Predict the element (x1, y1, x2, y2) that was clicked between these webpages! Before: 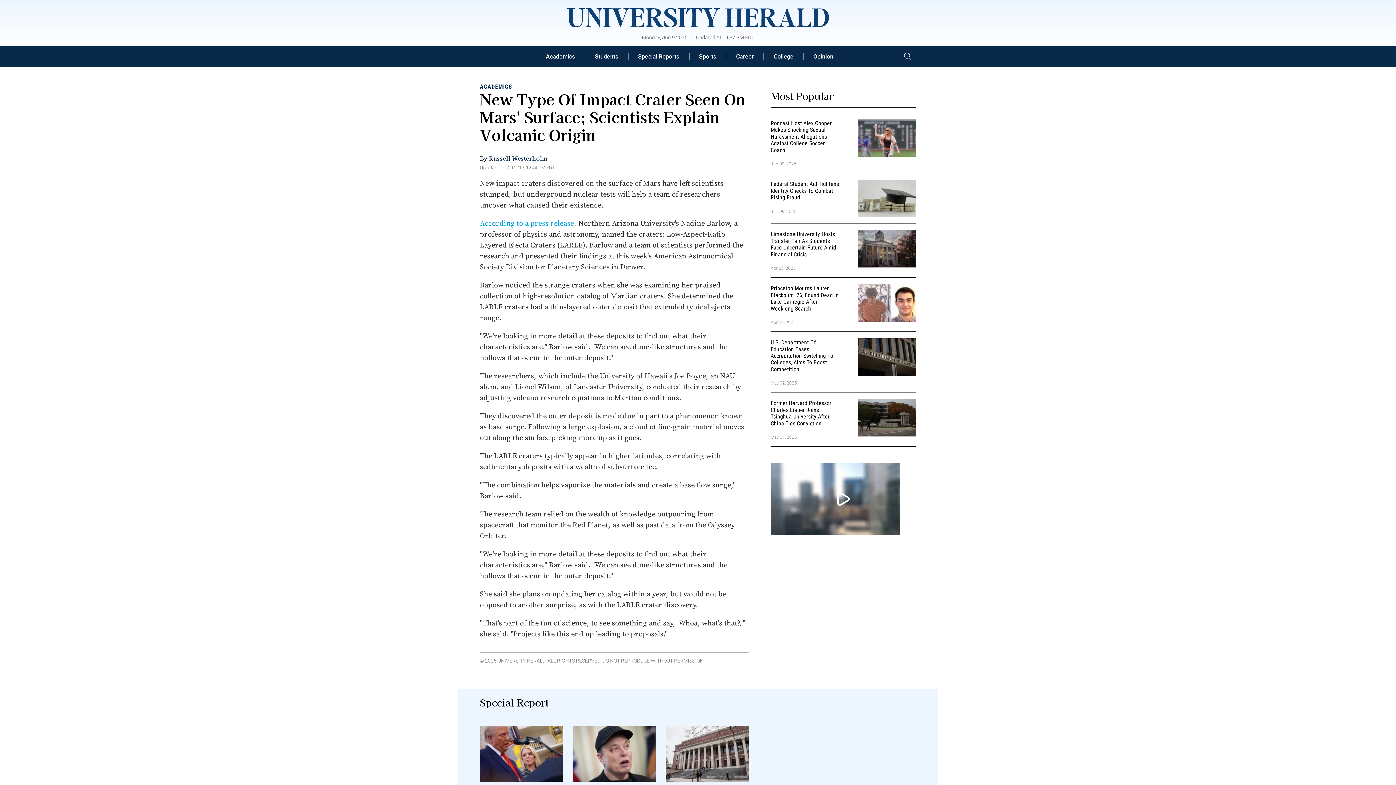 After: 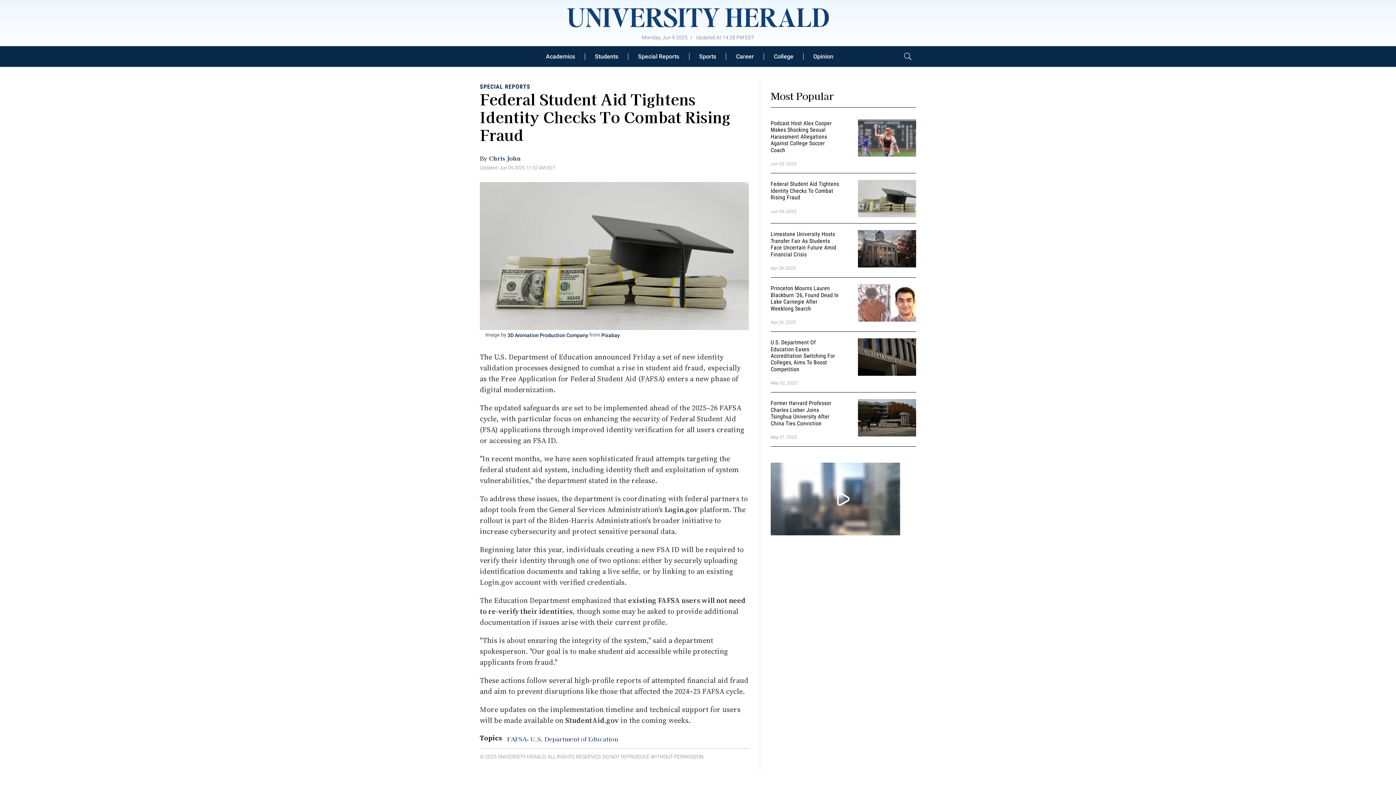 Action: bbox: (858, 193, 916, 202)